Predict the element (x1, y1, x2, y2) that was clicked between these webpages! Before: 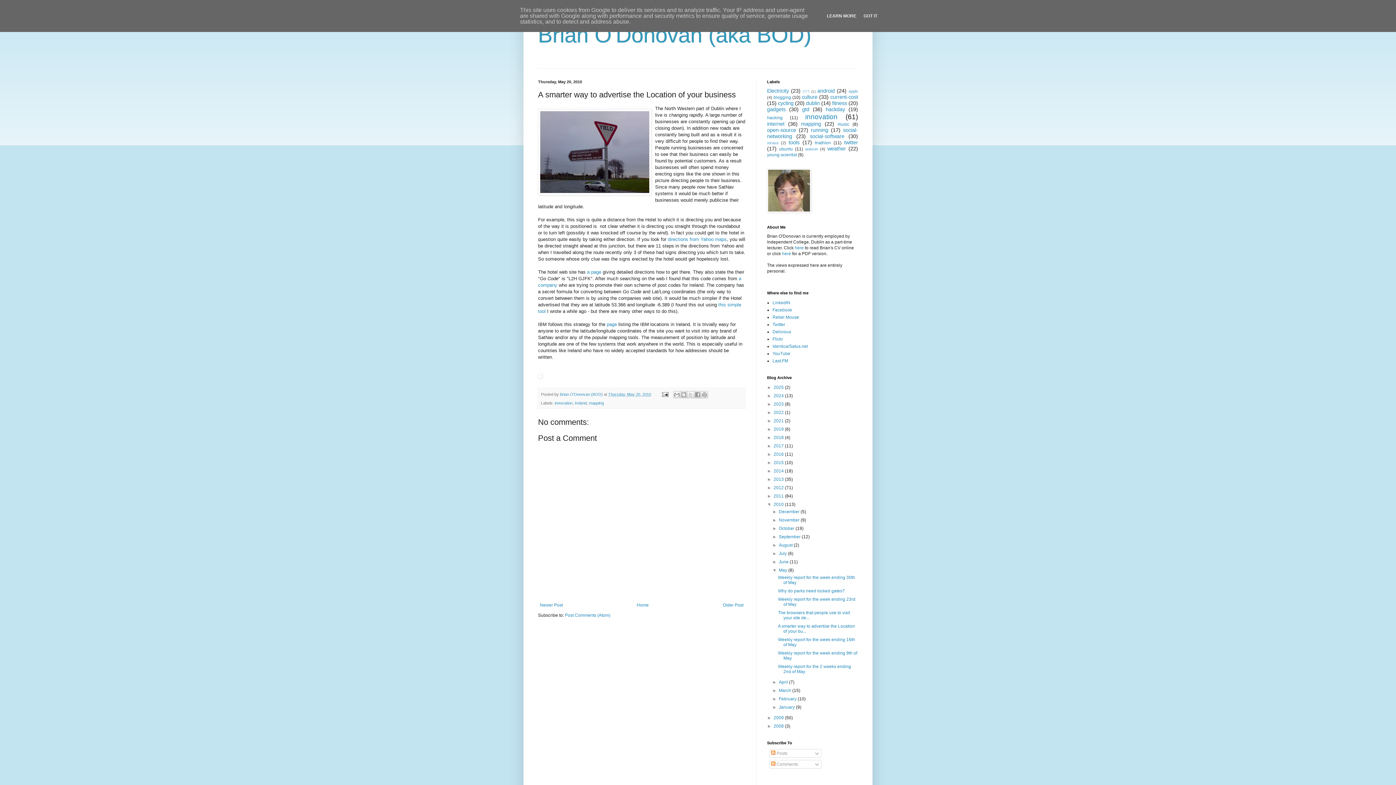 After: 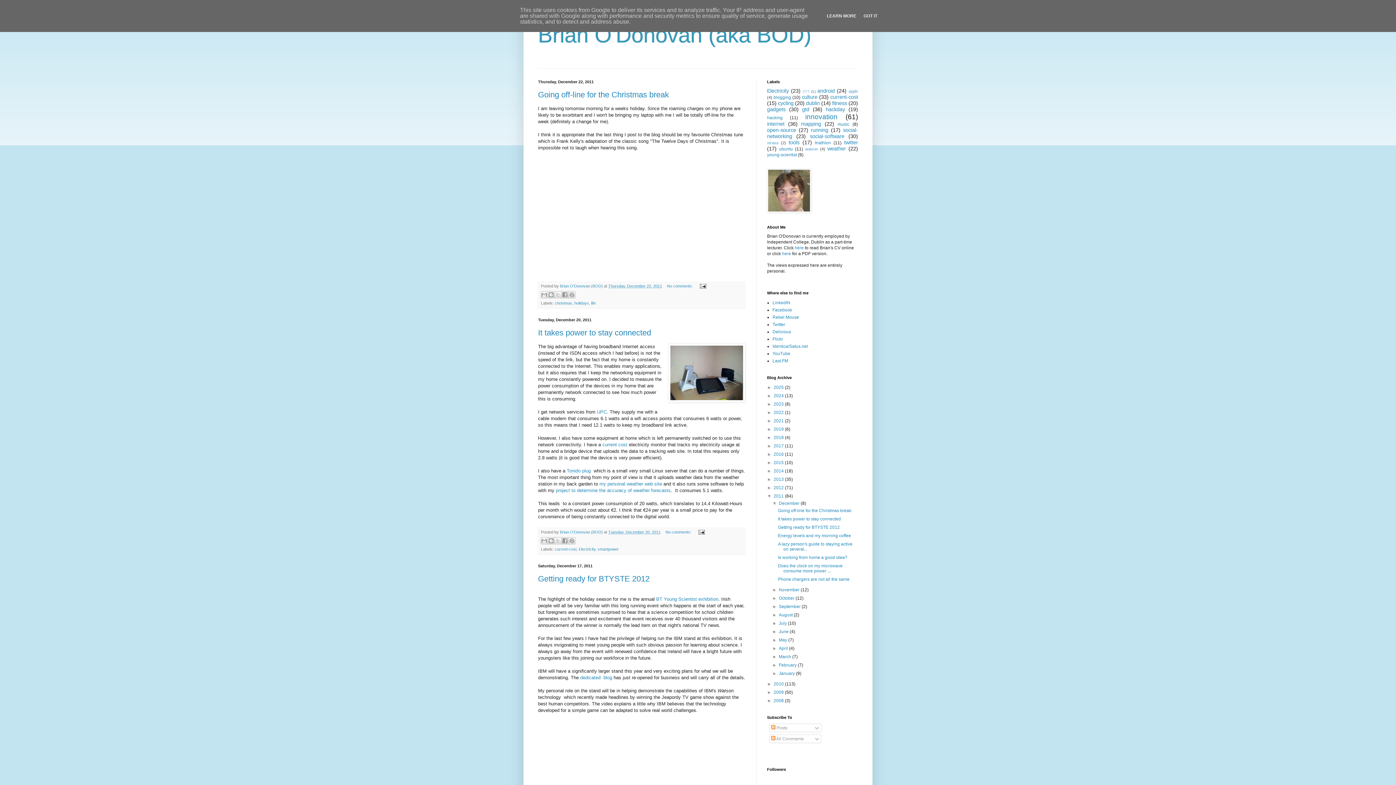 Action: bbox: (773, 493, 785, 498) label: 2011 